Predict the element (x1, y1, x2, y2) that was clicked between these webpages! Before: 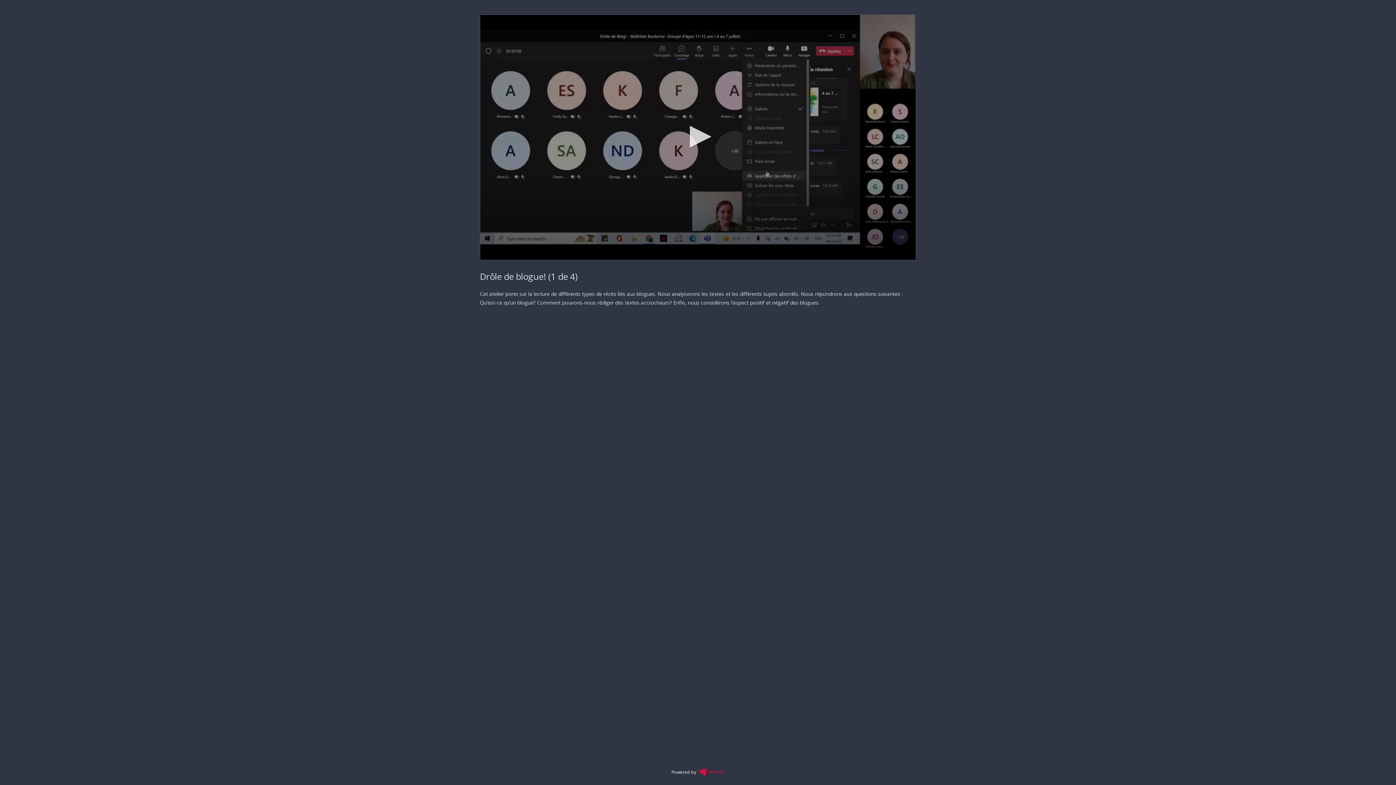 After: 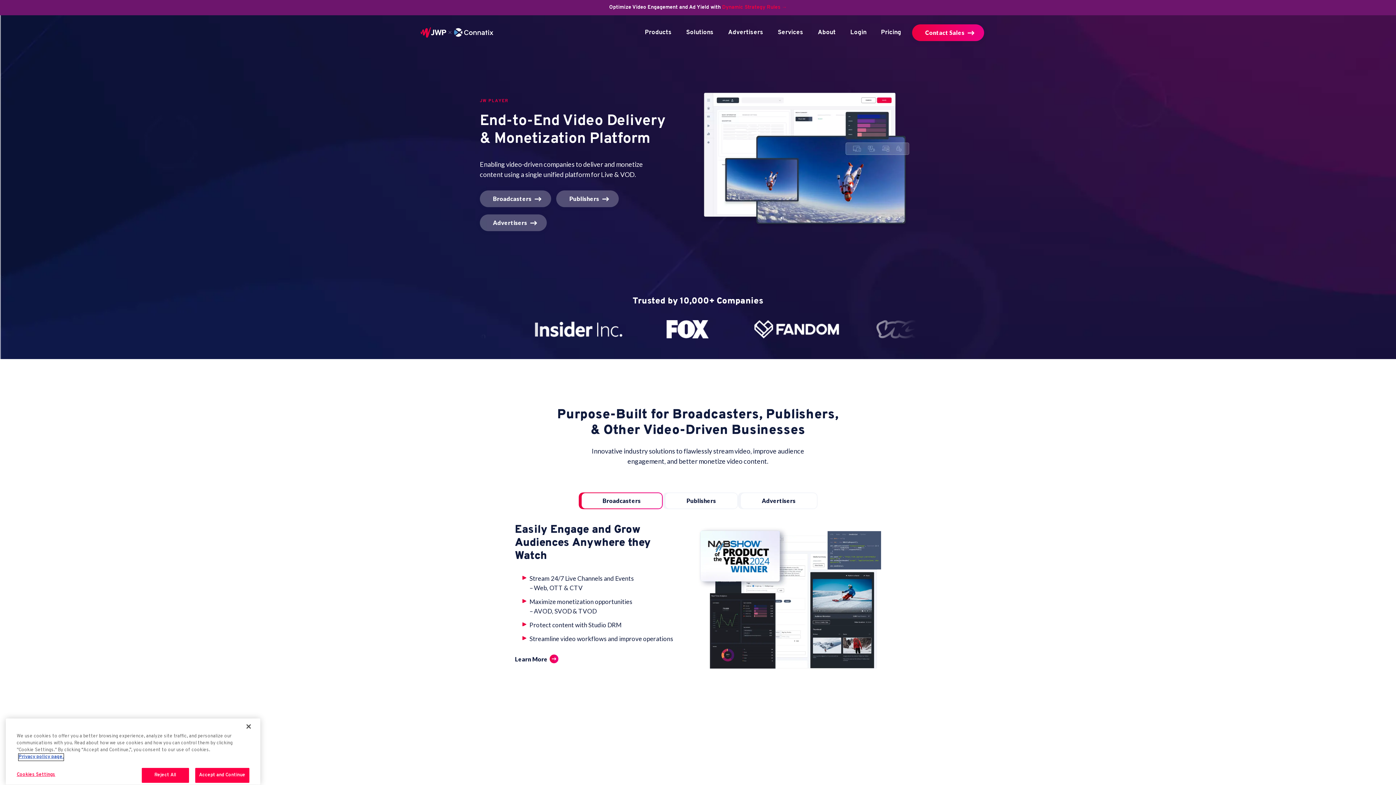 Action: bbox: (671, 768, 724, 776) label: Powered by